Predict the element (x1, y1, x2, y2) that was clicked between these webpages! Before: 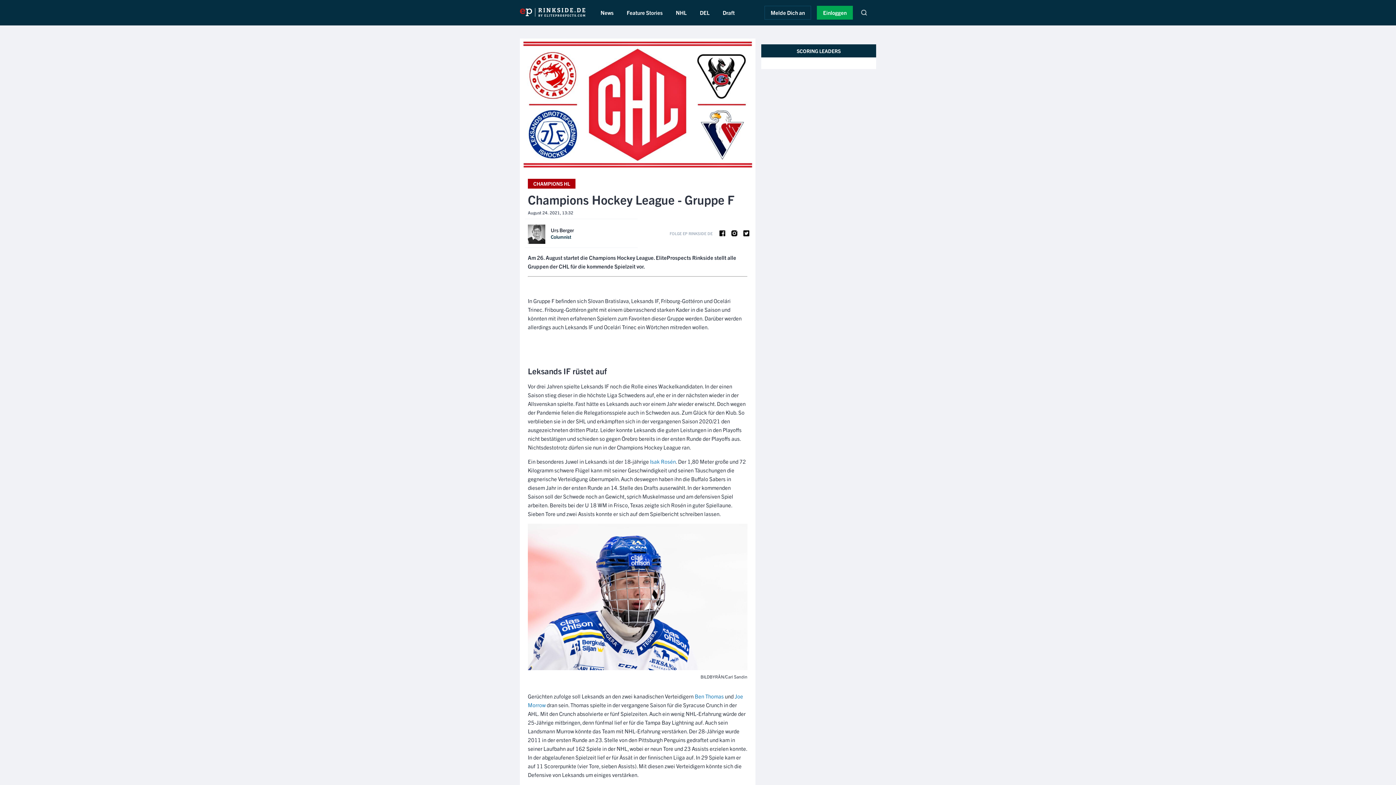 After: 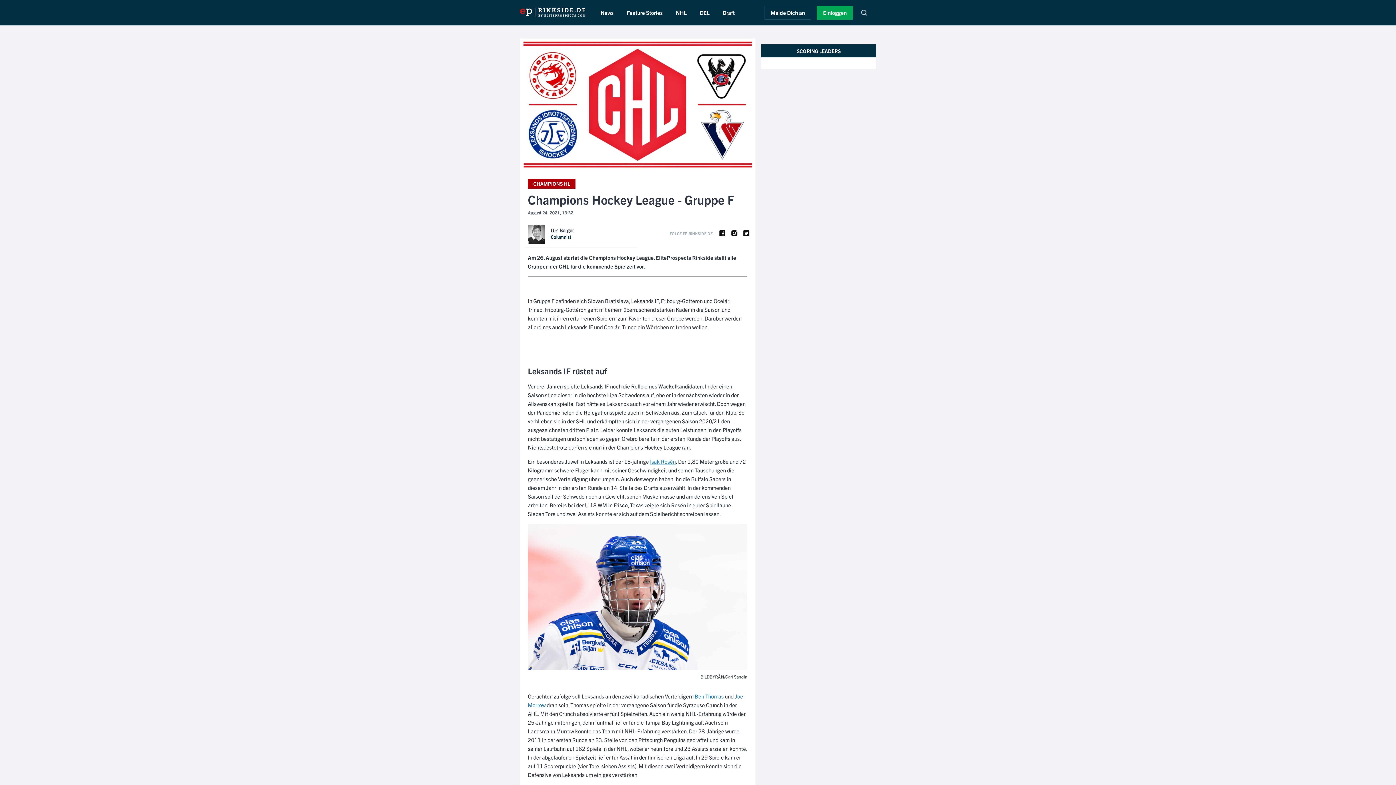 Action: label: Isak Rosén bbox: (650, 458, 676, 465)